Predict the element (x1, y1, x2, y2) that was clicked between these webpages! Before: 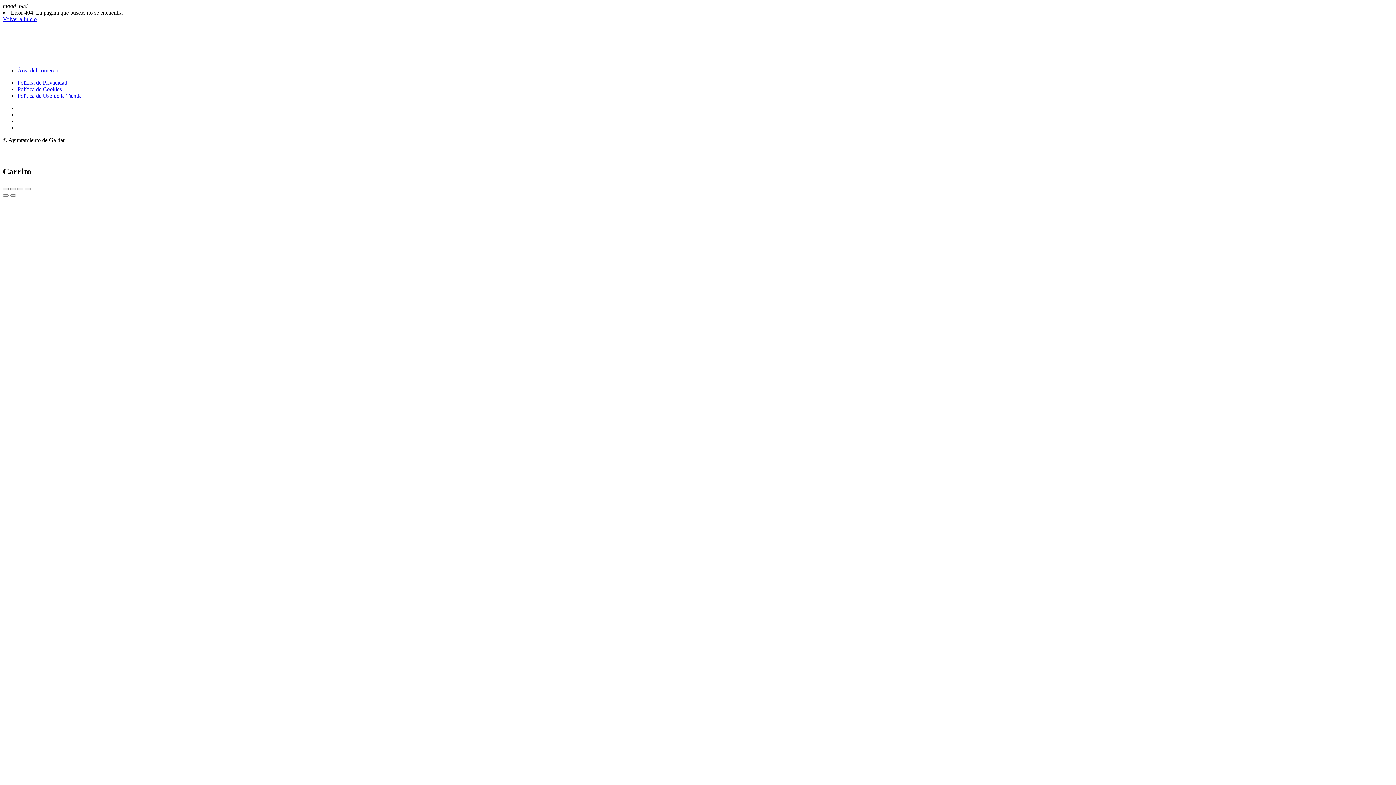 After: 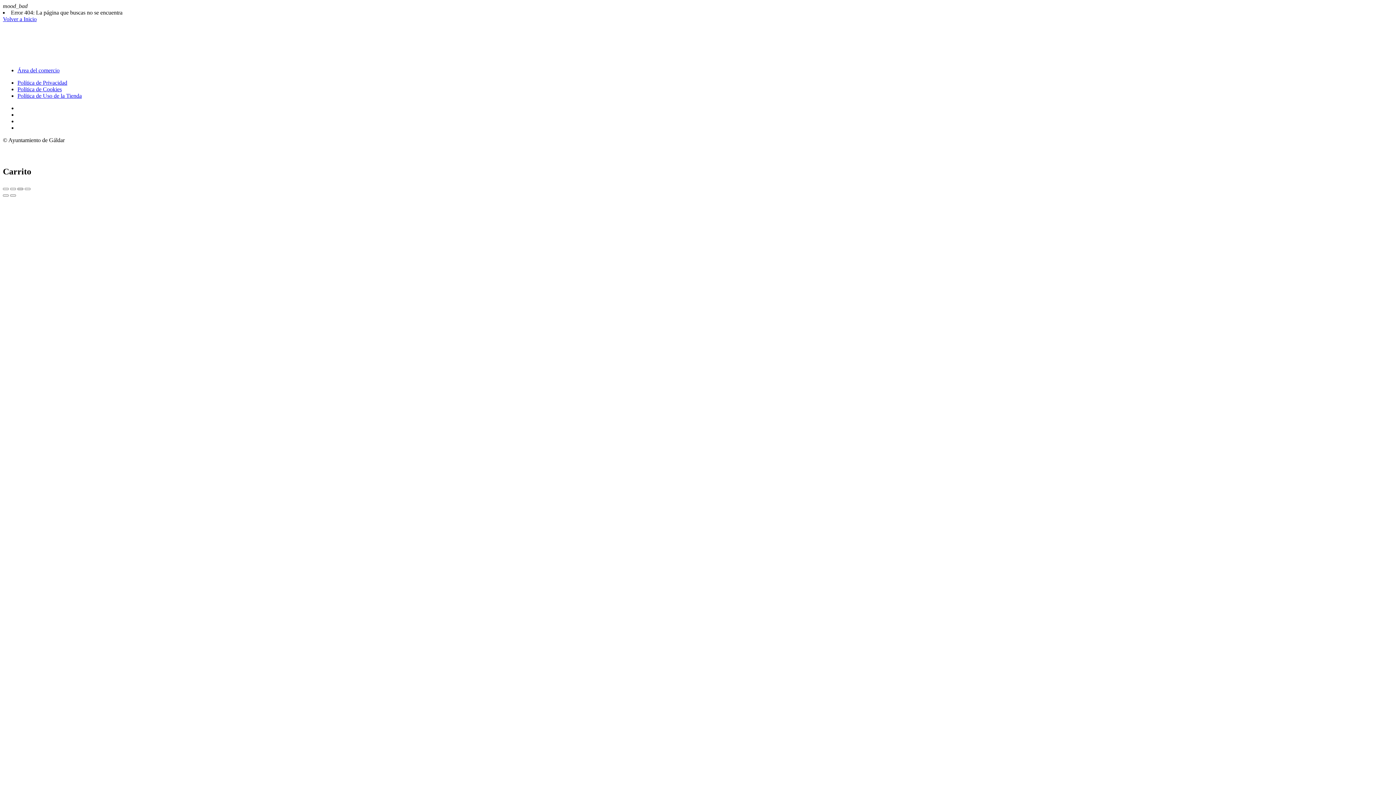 Action: bbox: (17, 187, 23, 190)